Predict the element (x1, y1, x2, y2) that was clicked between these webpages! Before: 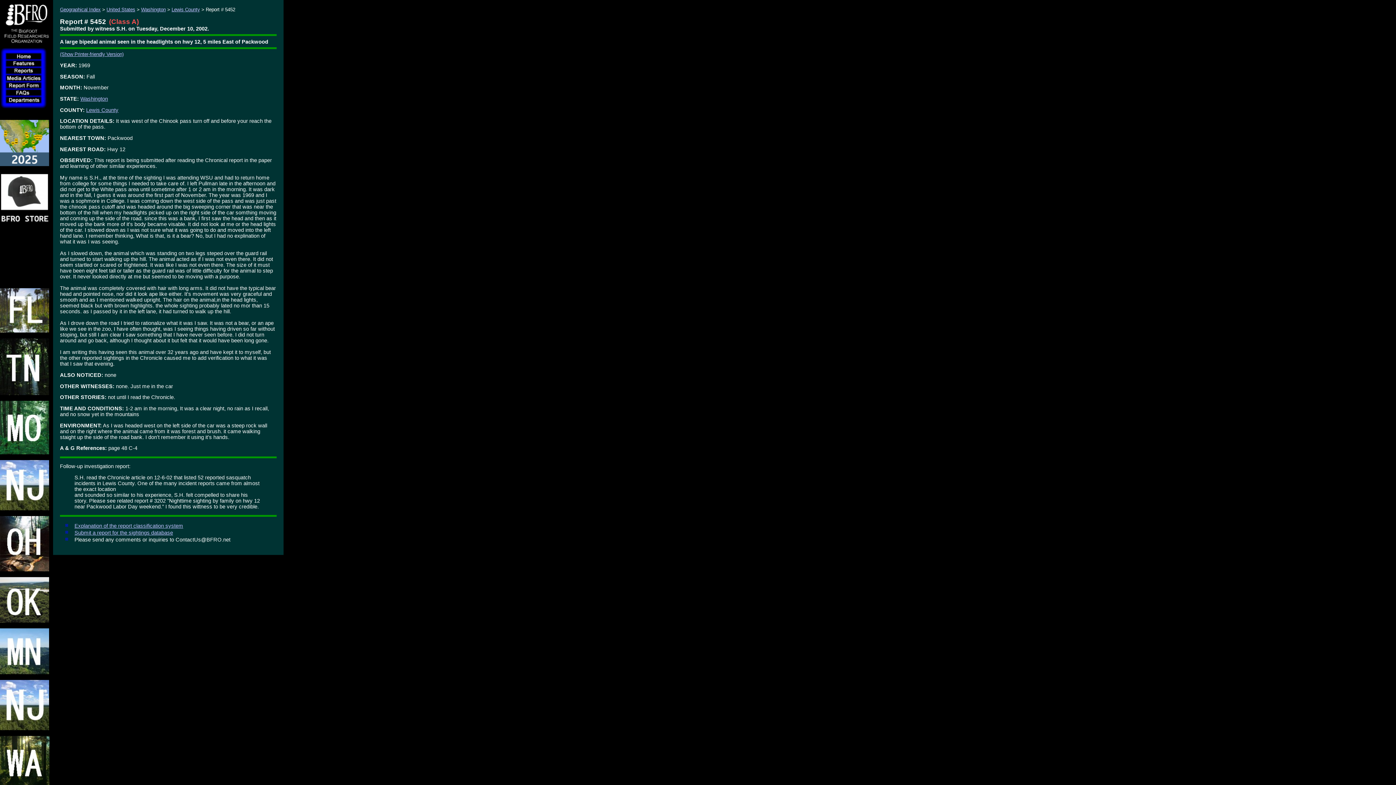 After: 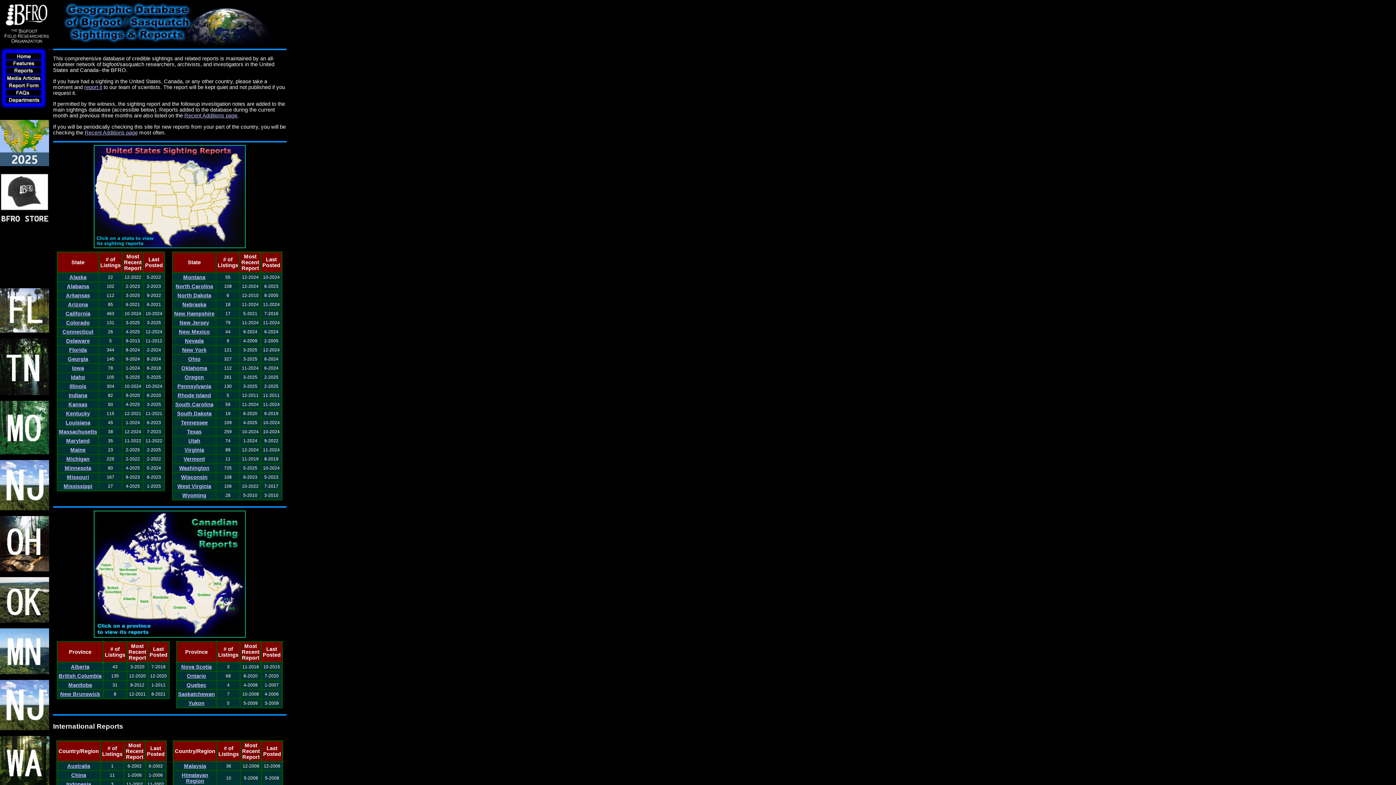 Action: bbox: (5, 69, 52, 75)